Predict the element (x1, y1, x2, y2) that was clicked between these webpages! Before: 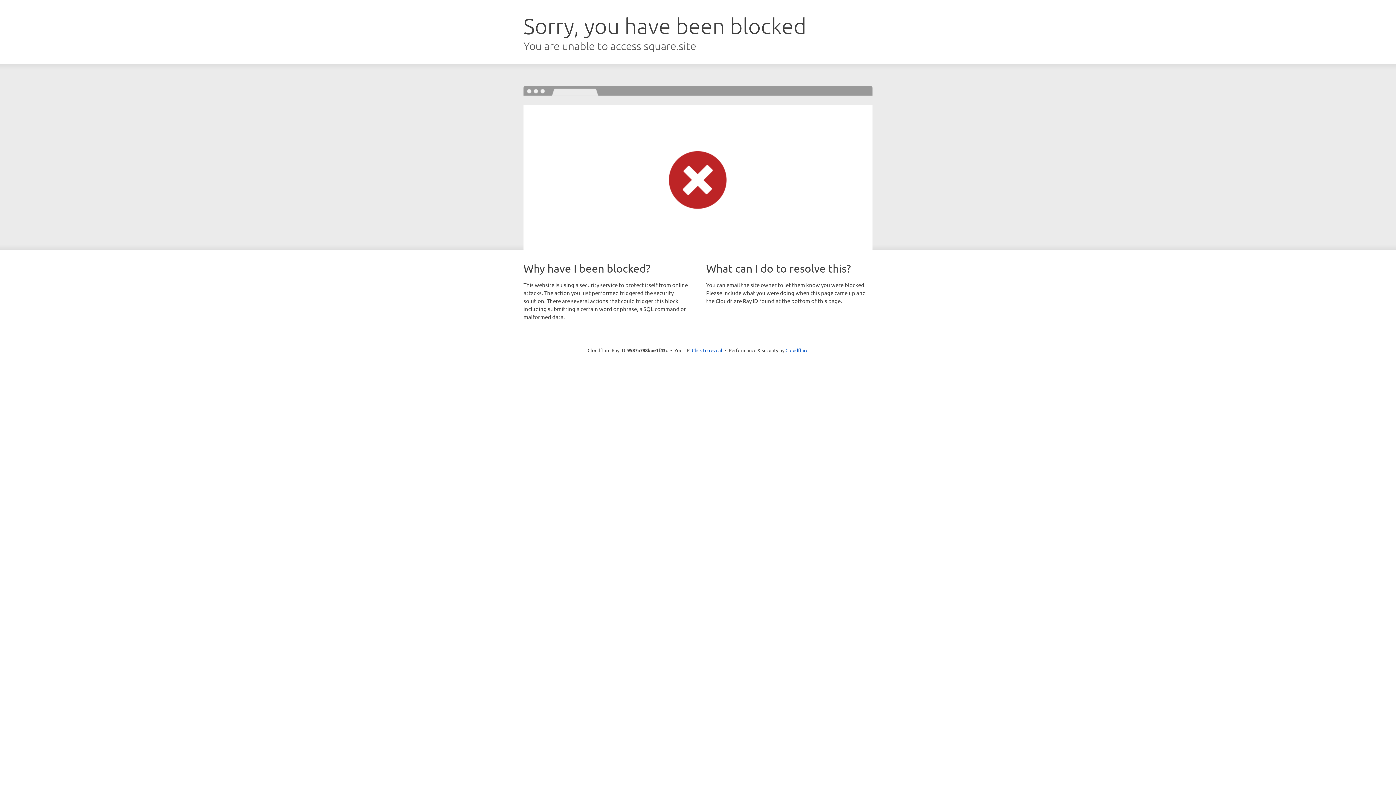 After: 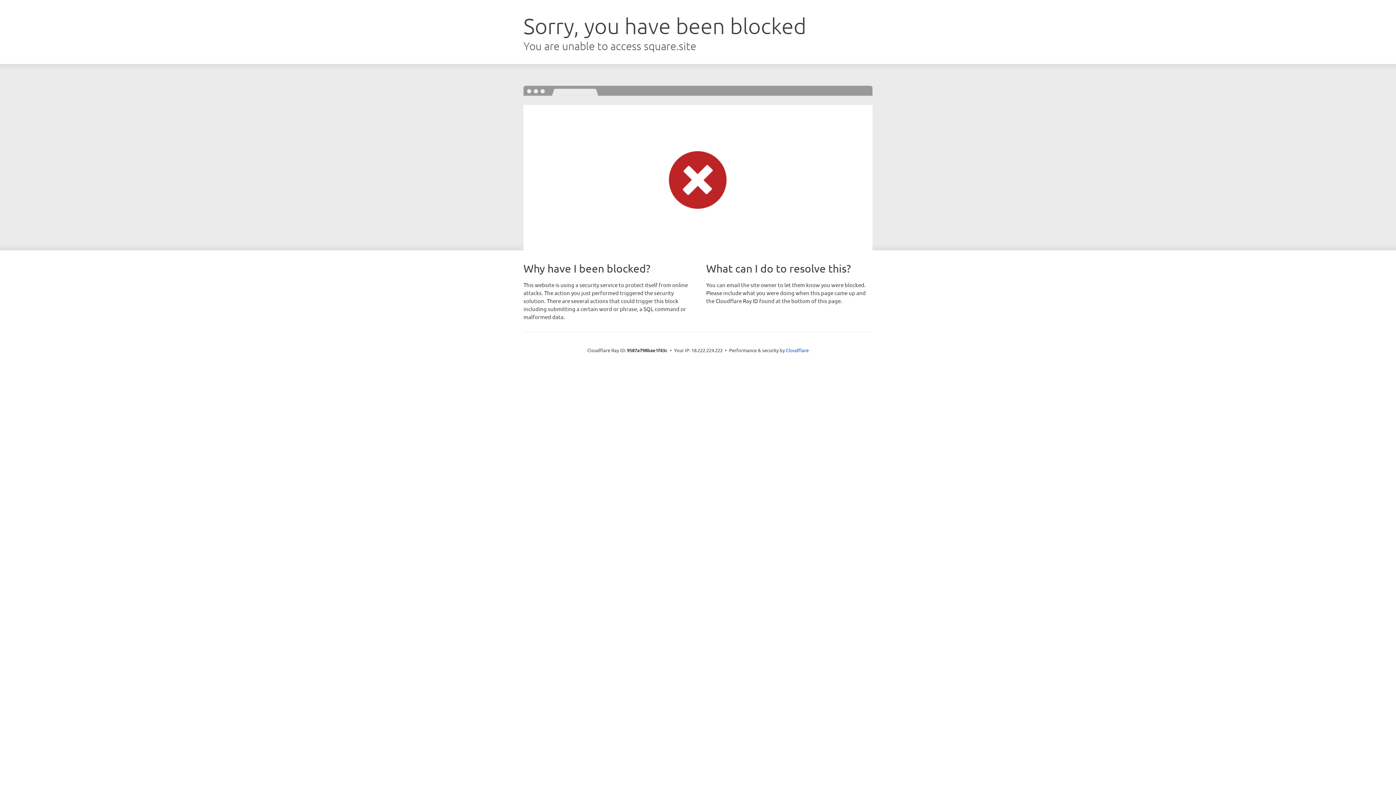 Action: label: Click to reveal bbox: (692, 346, 722, 353)